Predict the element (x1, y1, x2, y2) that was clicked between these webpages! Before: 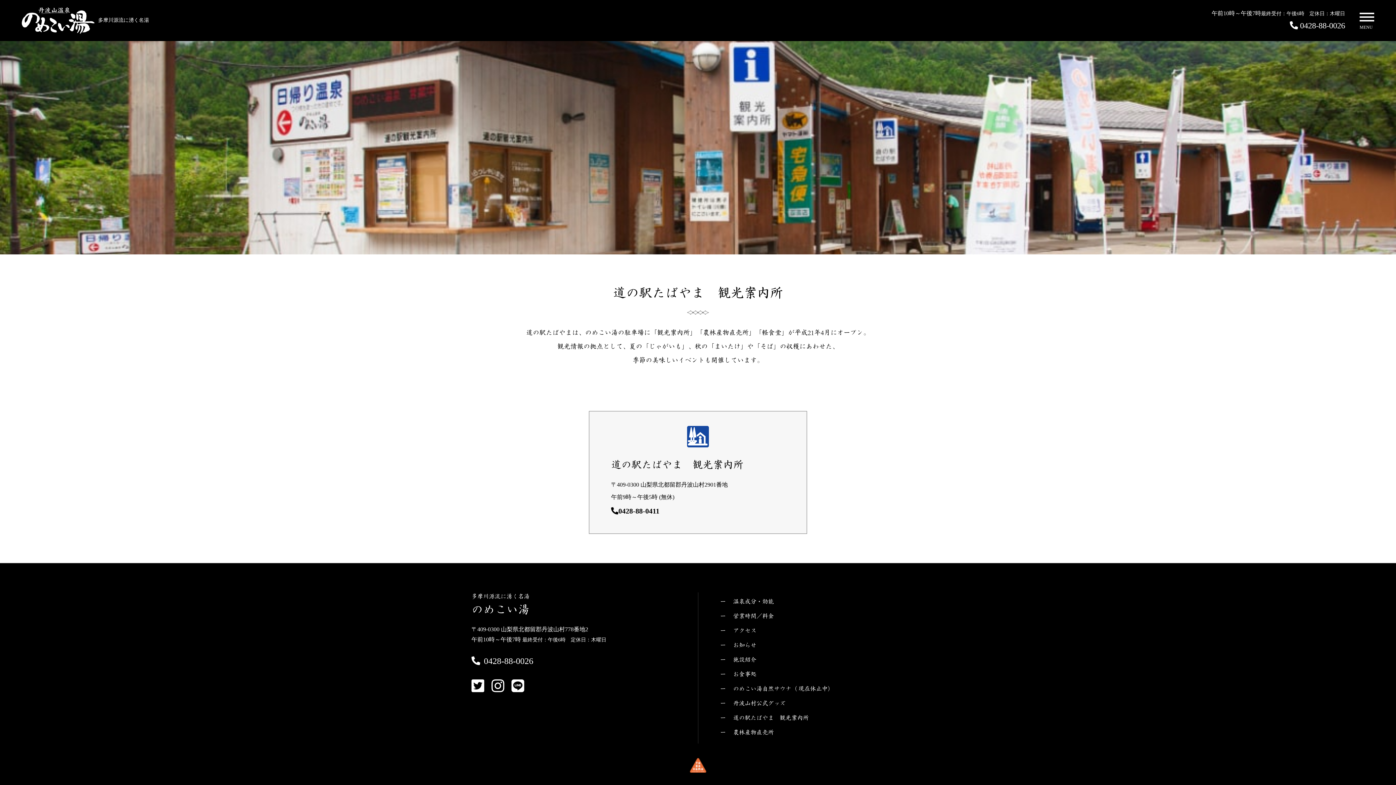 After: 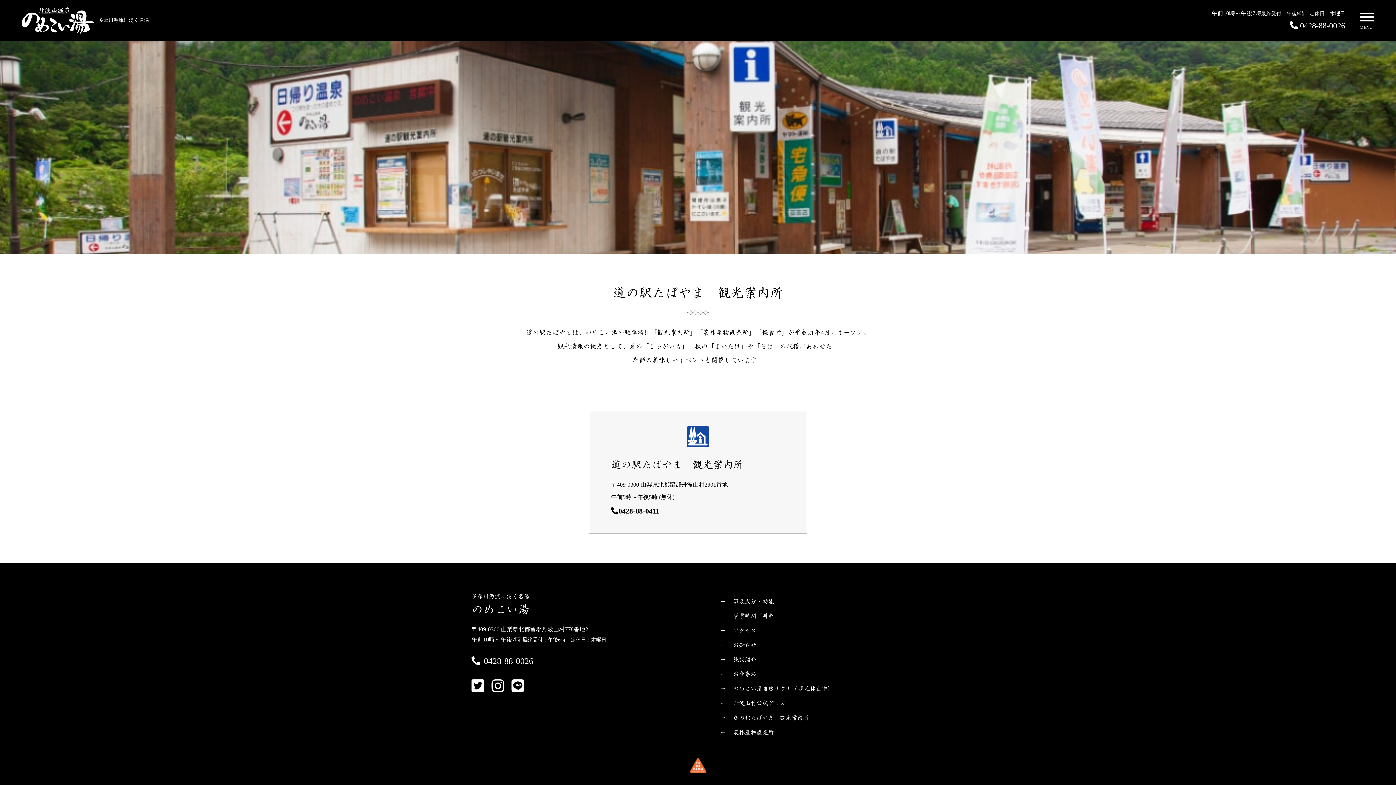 Action: bbox: (471, 678, 484, 694)